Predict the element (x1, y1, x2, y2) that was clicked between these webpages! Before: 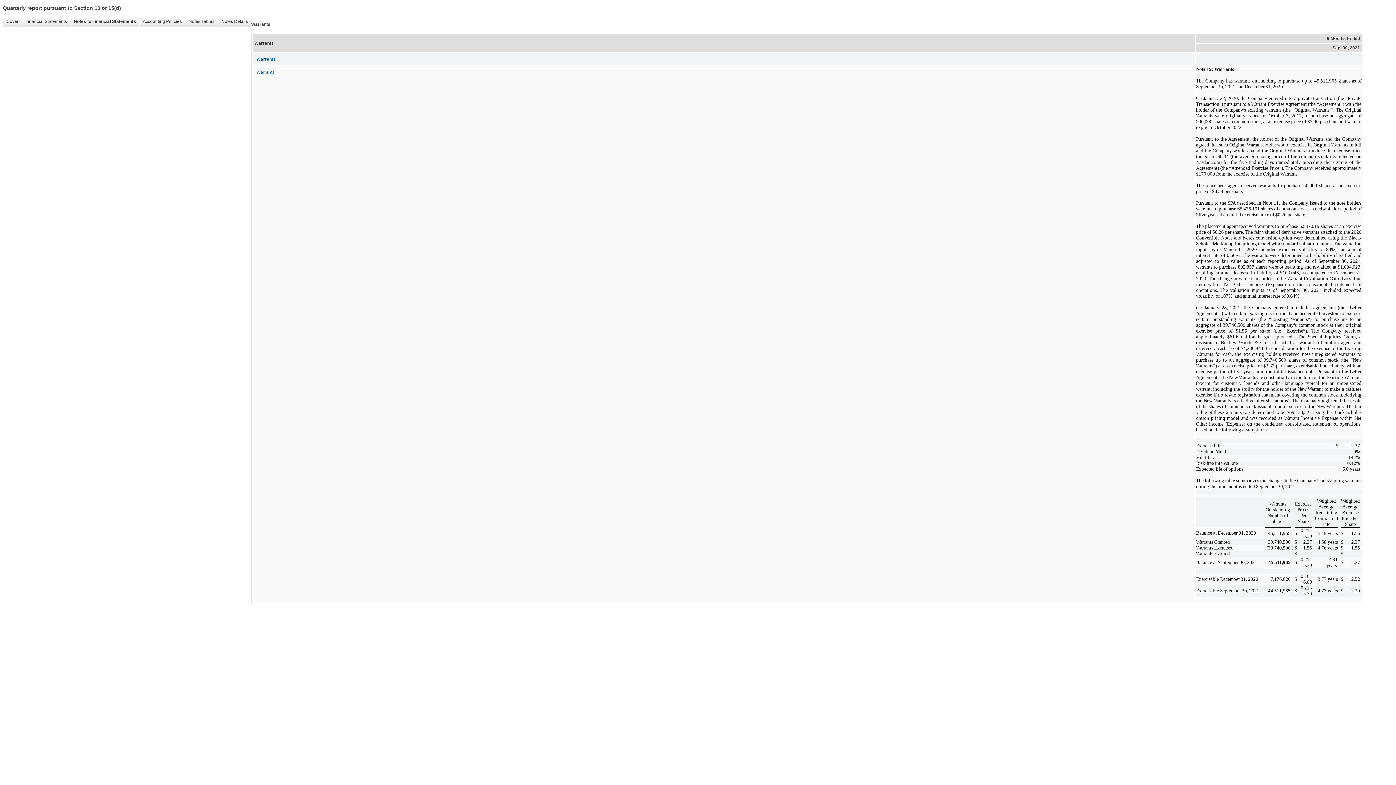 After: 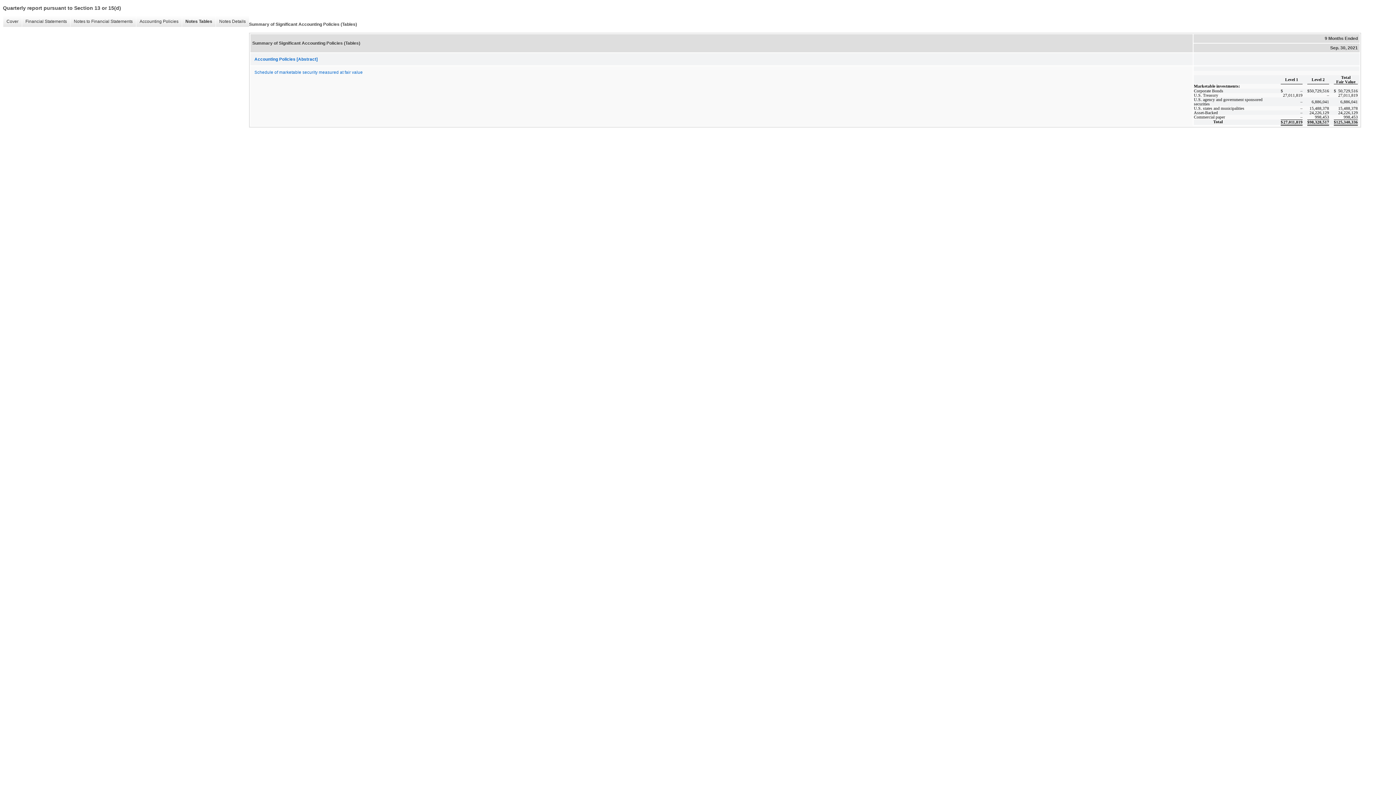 Action: label: Notes Tables
� bbox: (185, 16, 217, 26)